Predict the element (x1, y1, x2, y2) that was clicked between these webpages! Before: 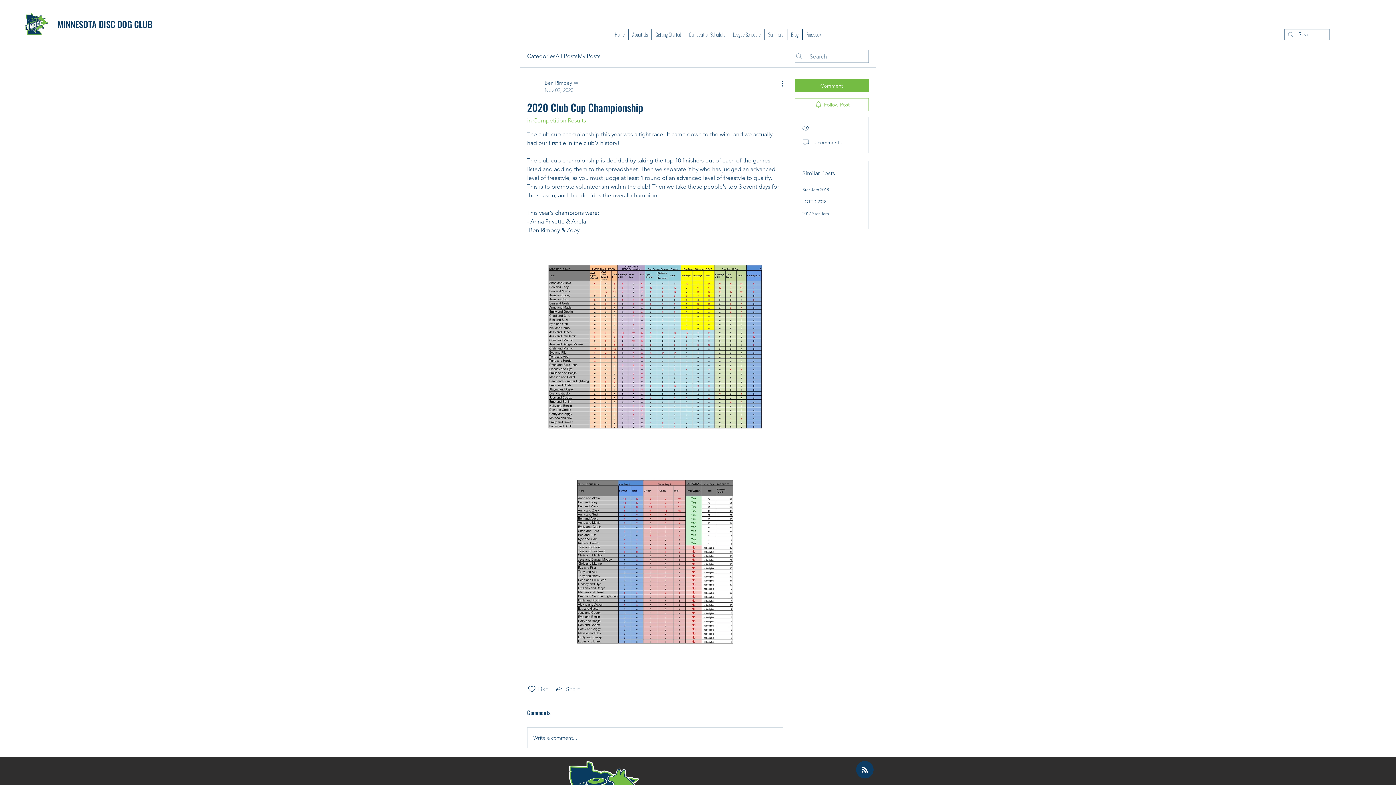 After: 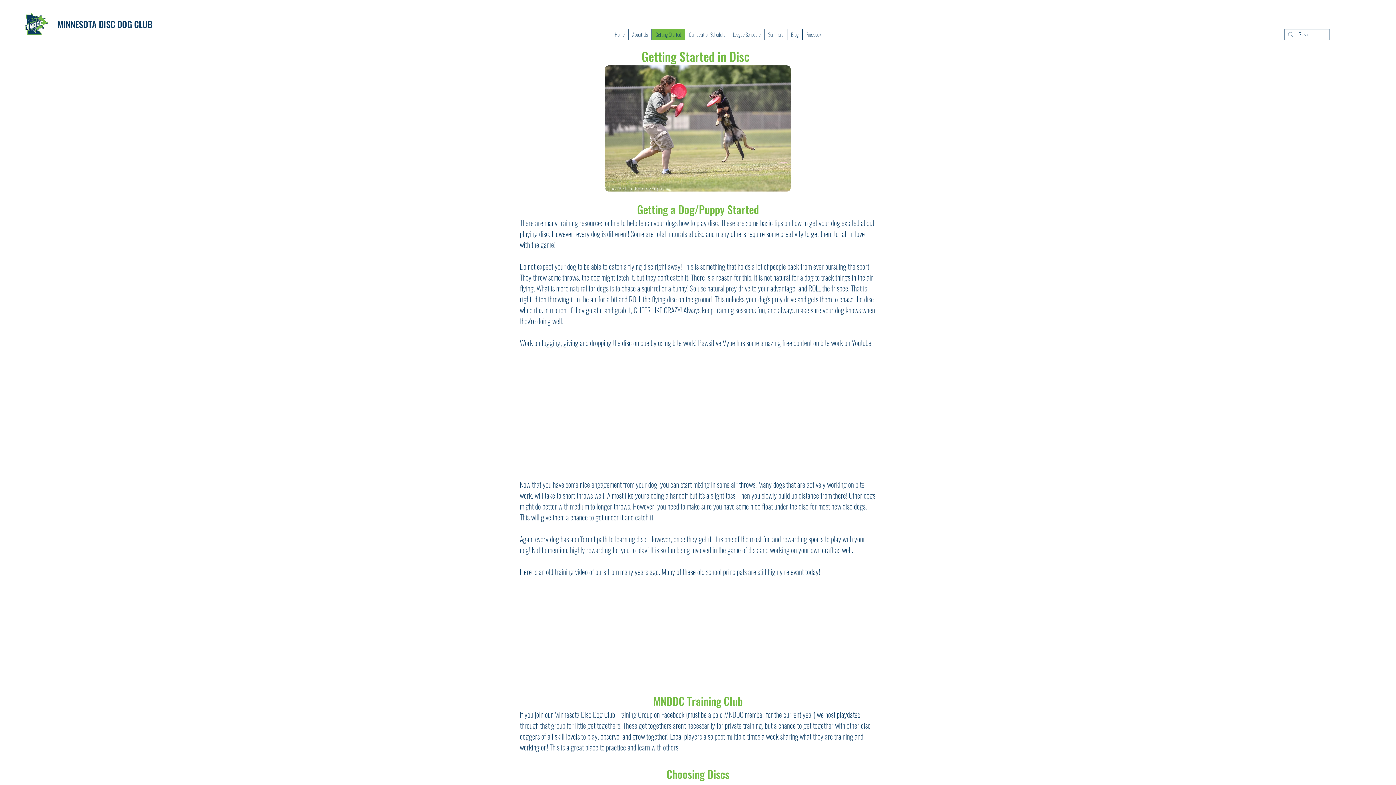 Action: bbox: (651, 29, 685, 40) label: Getting Started